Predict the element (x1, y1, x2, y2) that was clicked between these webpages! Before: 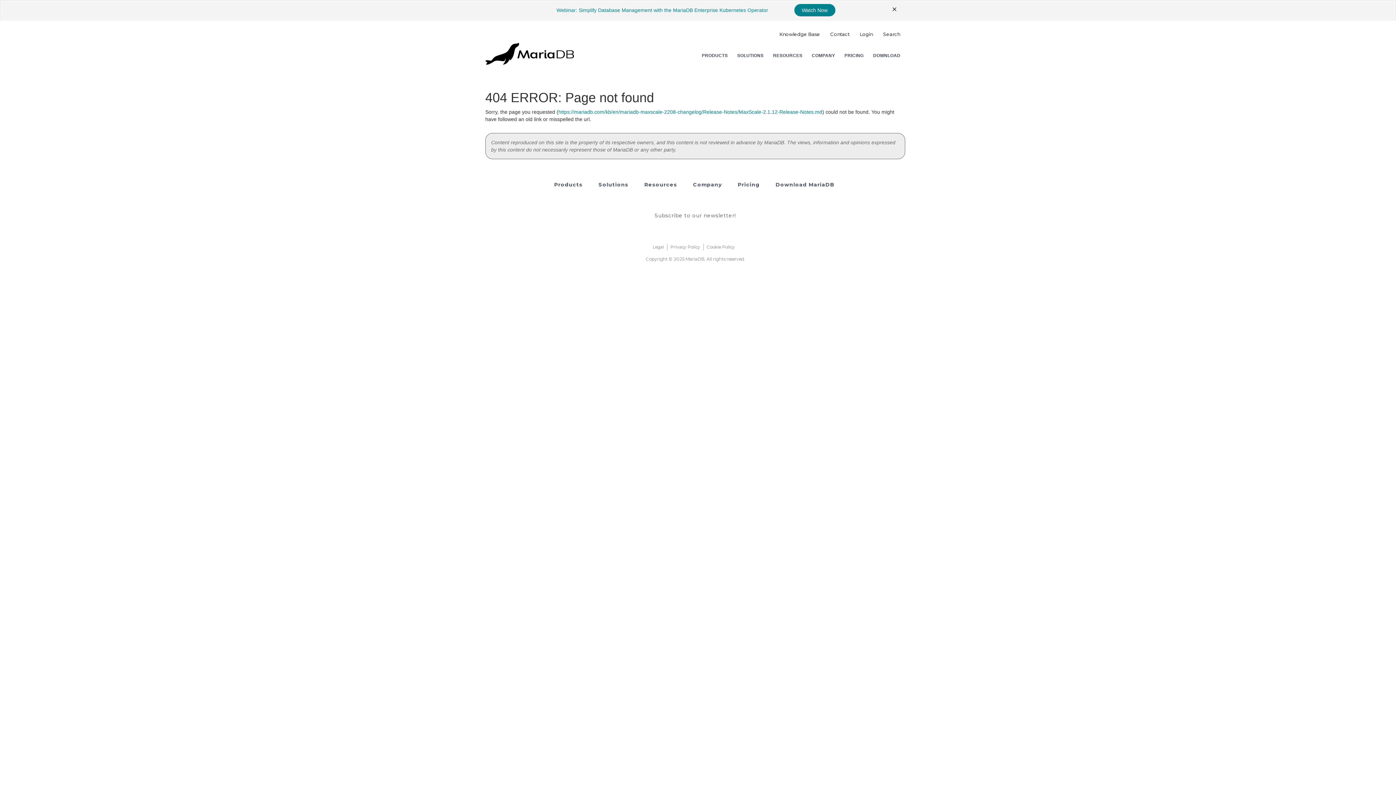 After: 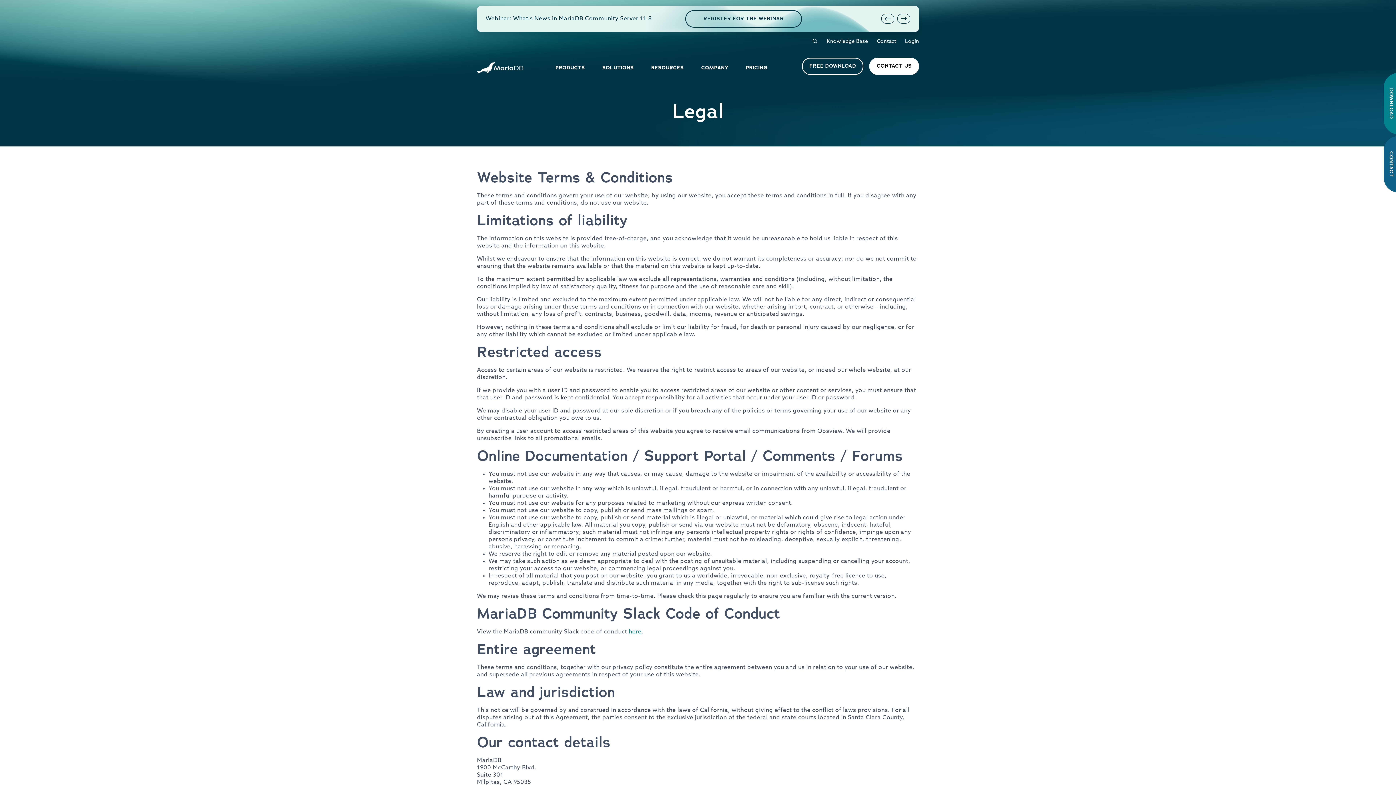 Action: label: Legal bbox: (652, 244, 664, 249)